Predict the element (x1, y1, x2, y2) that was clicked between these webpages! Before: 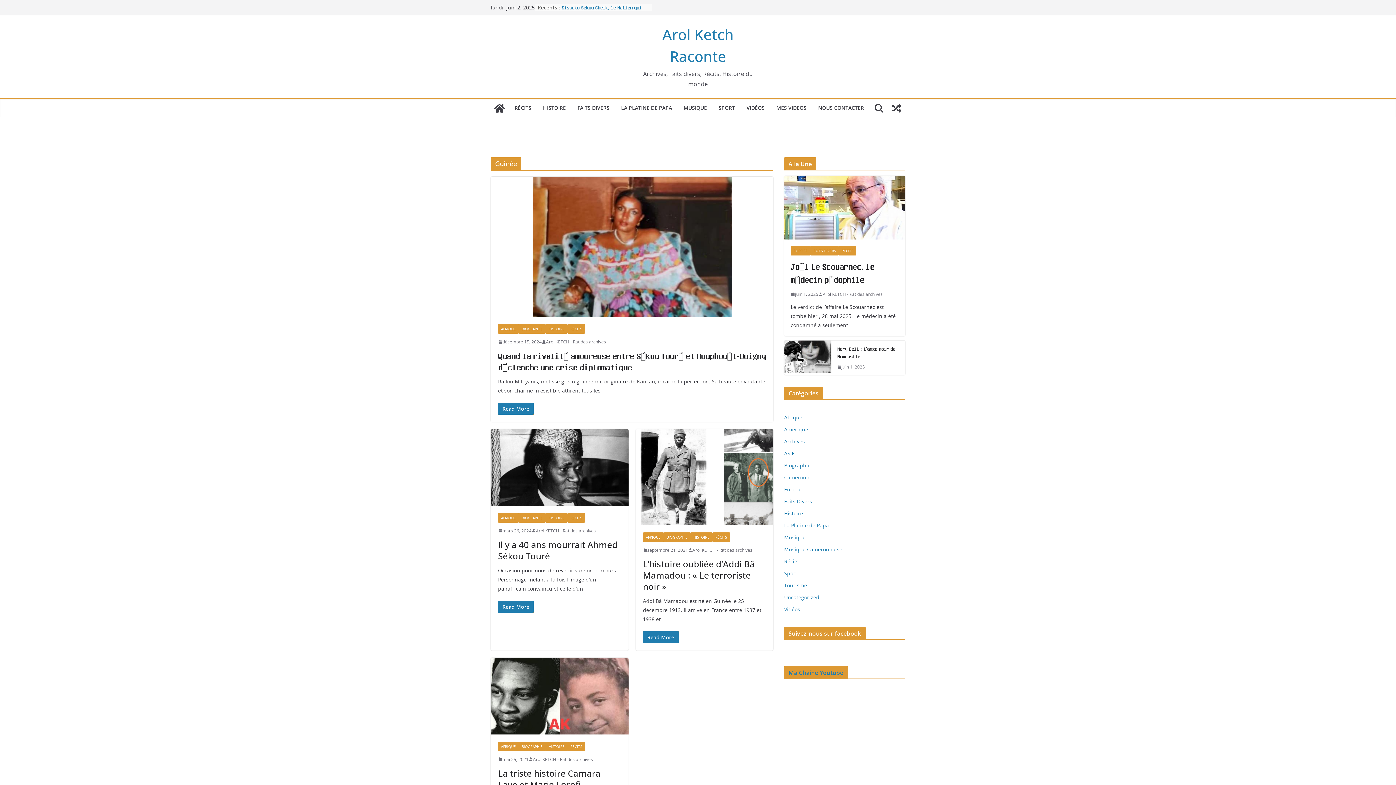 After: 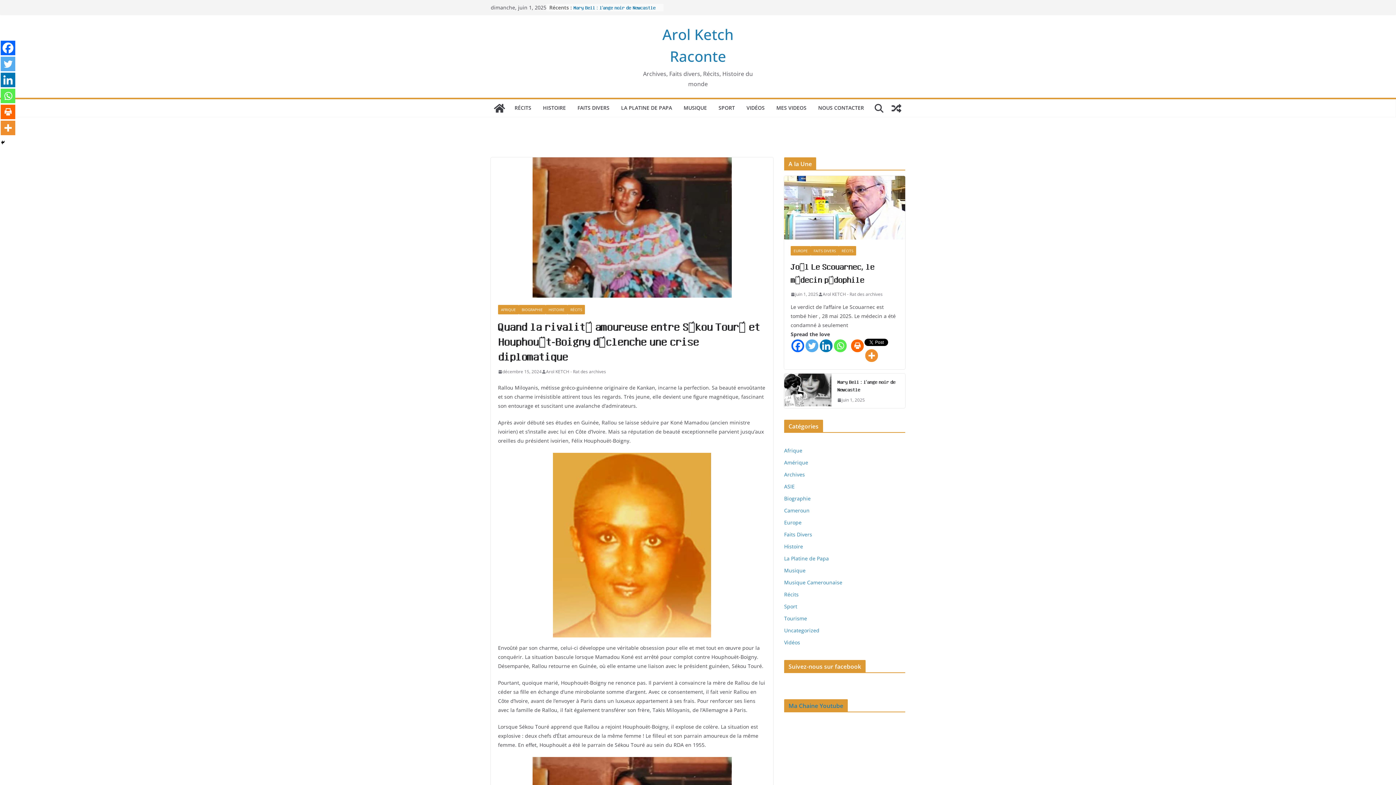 Action: bbox: (498, 338, 541, 345) label: décembre 15, 2024